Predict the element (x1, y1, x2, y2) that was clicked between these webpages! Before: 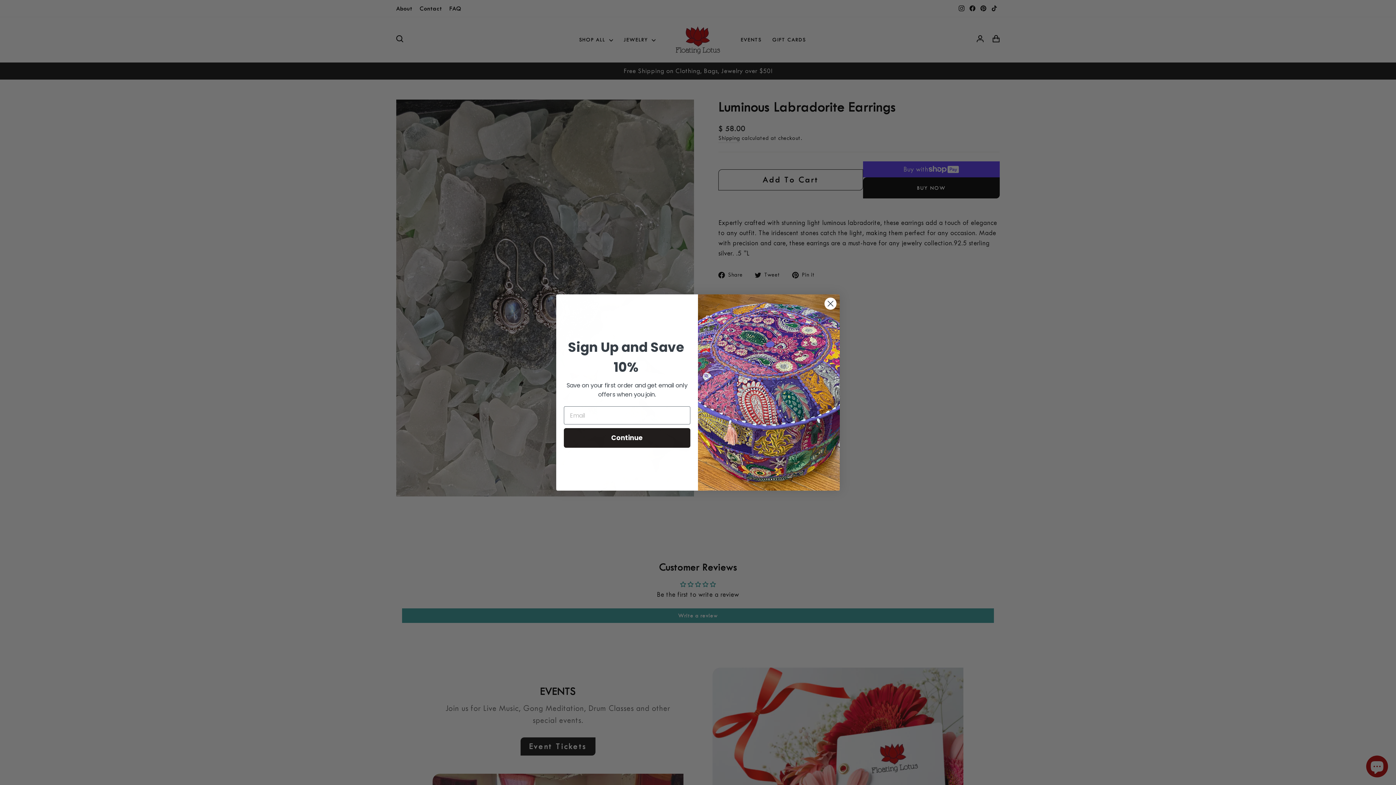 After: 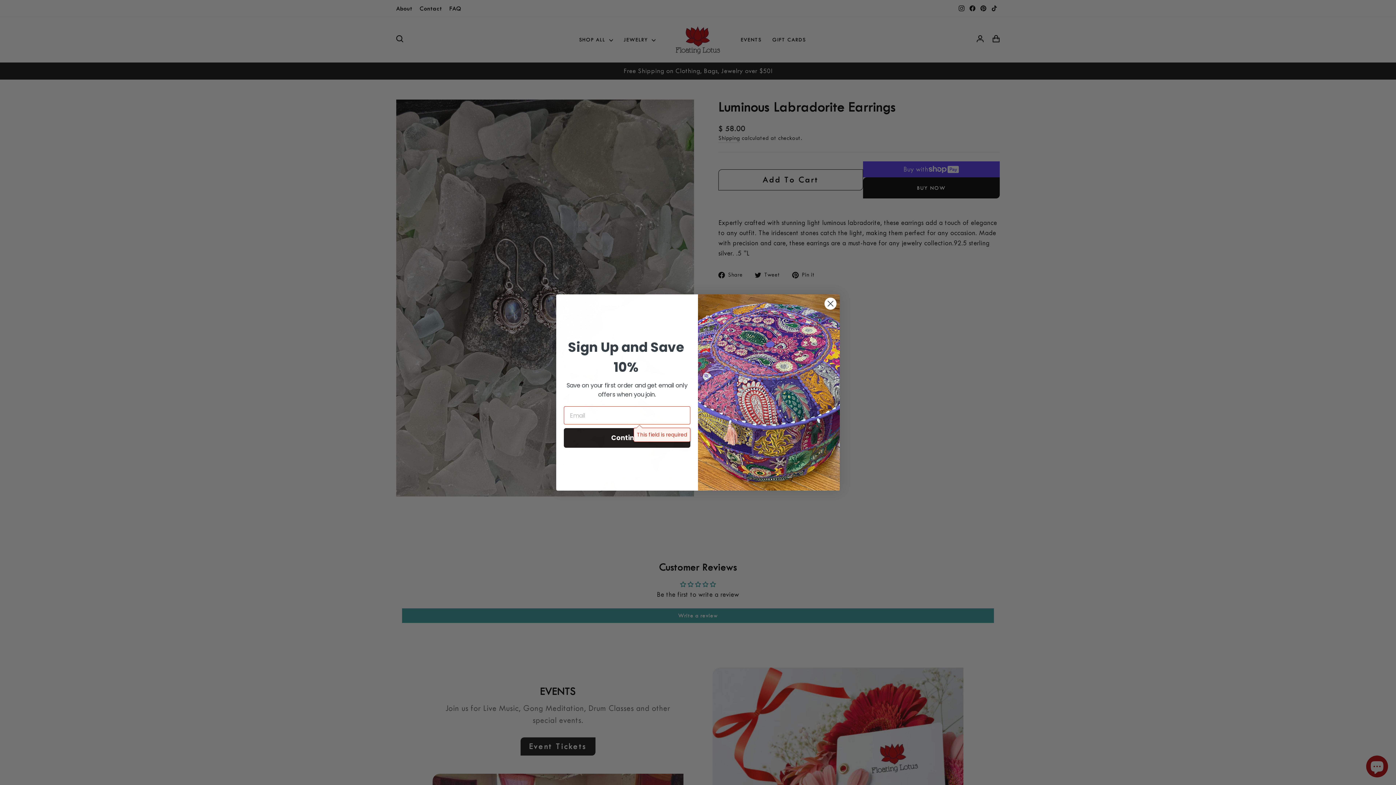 Action: bbox: (564, 428, 690, 448) label: Continue